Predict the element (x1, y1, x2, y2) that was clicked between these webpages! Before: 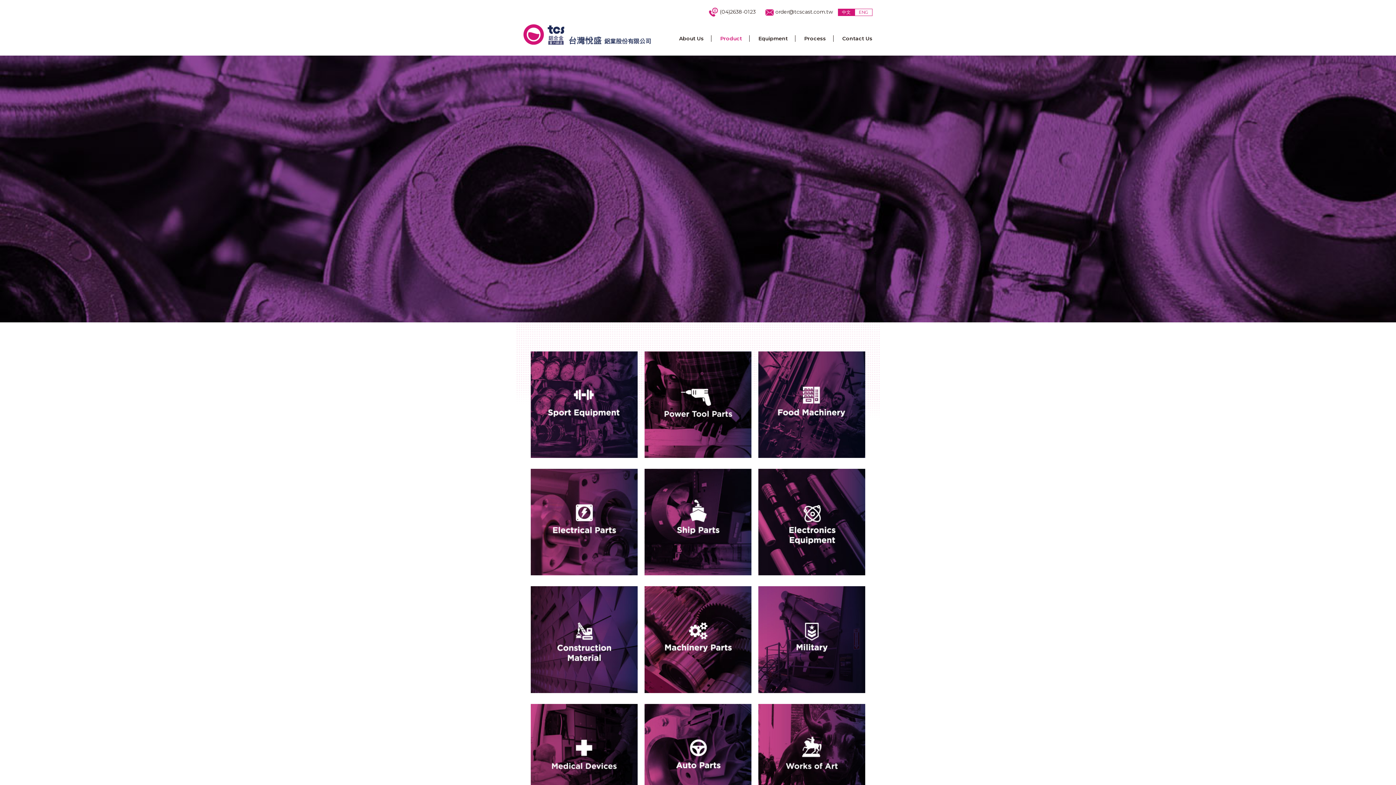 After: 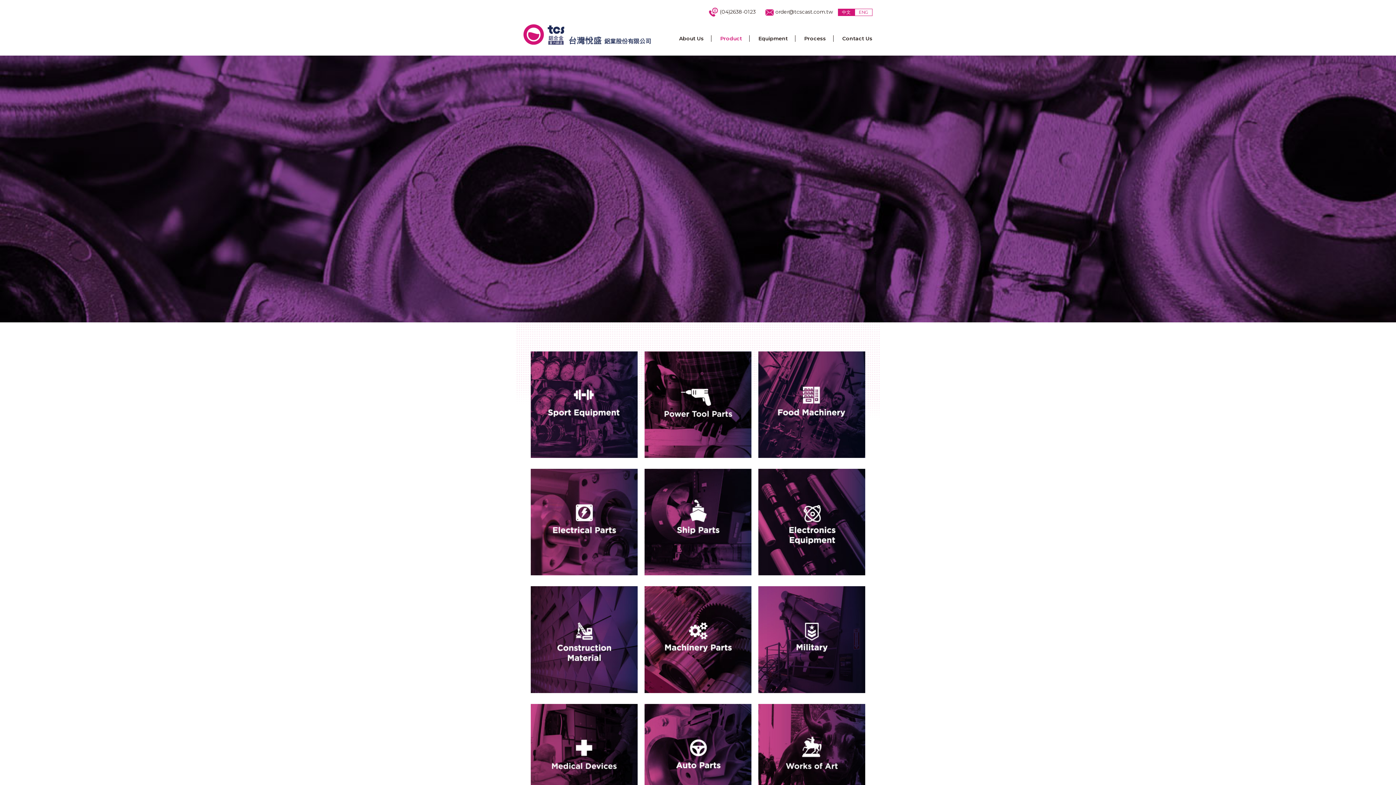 Action: bbox: (854, 8, 872, 16) label: ENG